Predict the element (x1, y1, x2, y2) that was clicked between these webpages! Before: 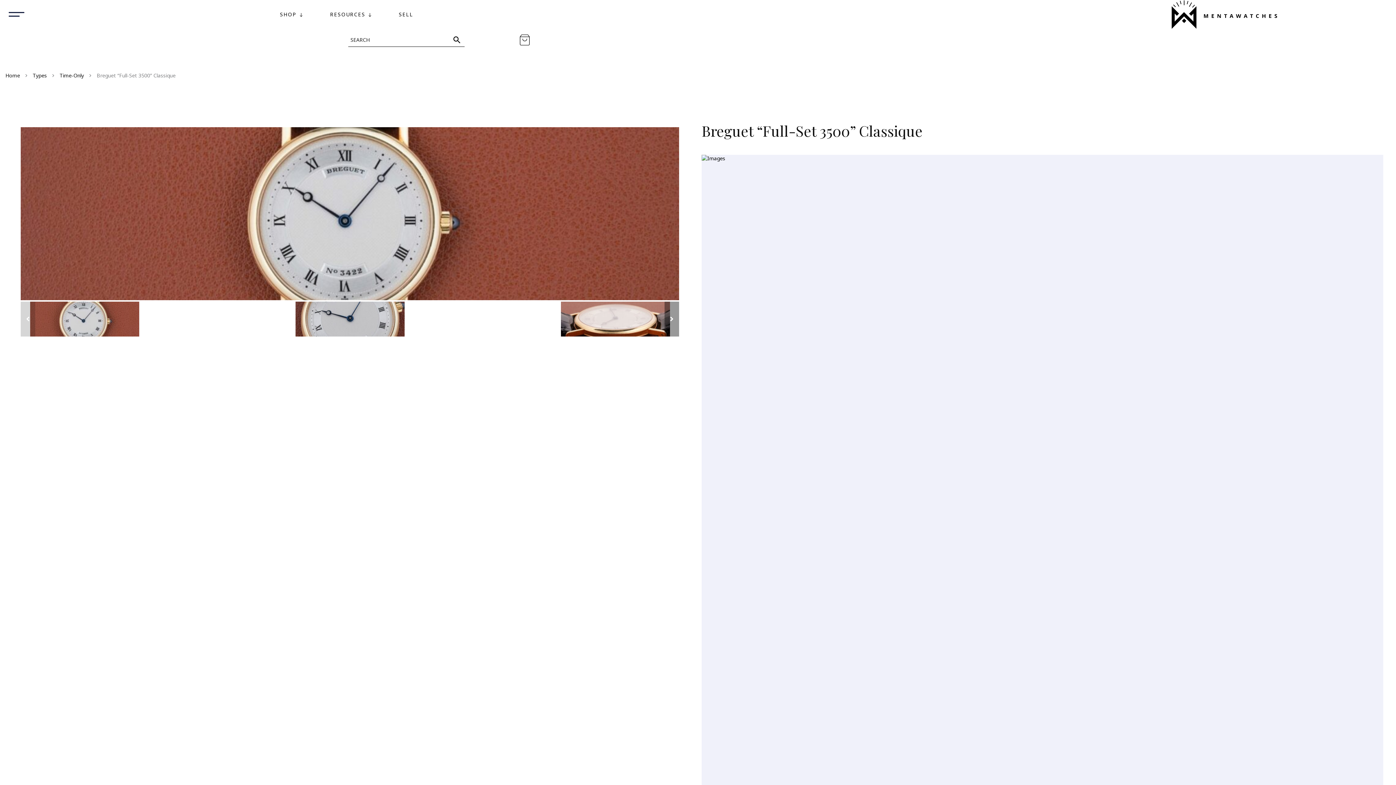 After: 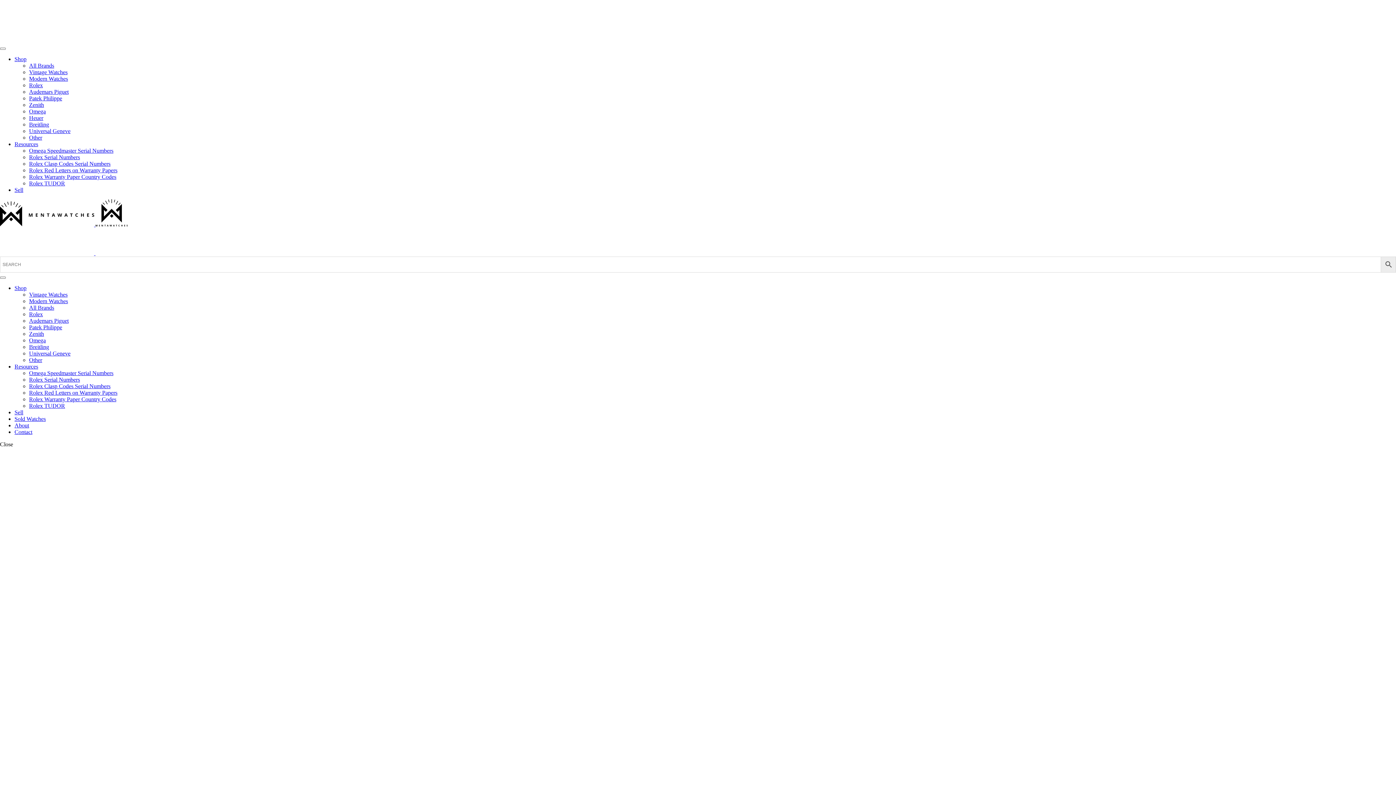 Action: label: Time-Only bbox: (59, 71, 84, 79)